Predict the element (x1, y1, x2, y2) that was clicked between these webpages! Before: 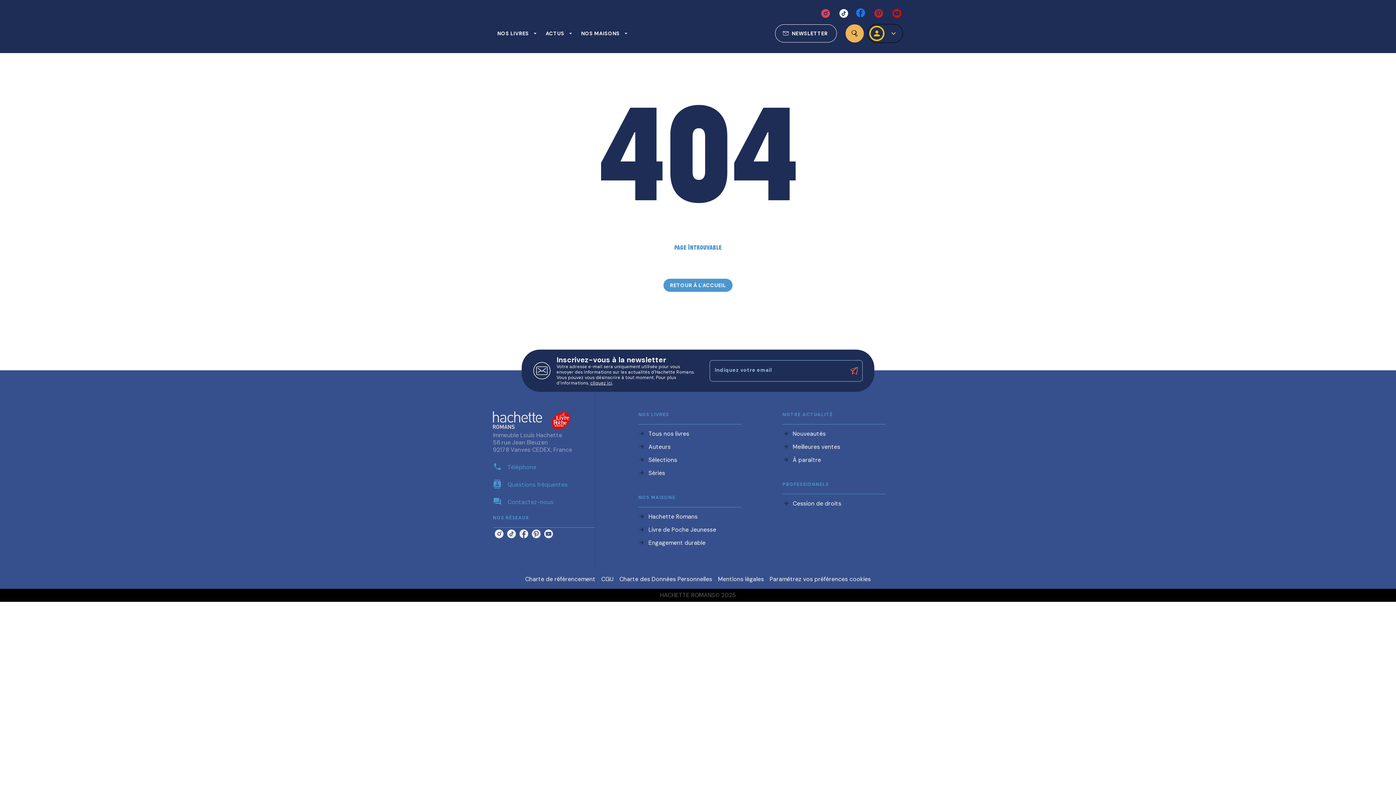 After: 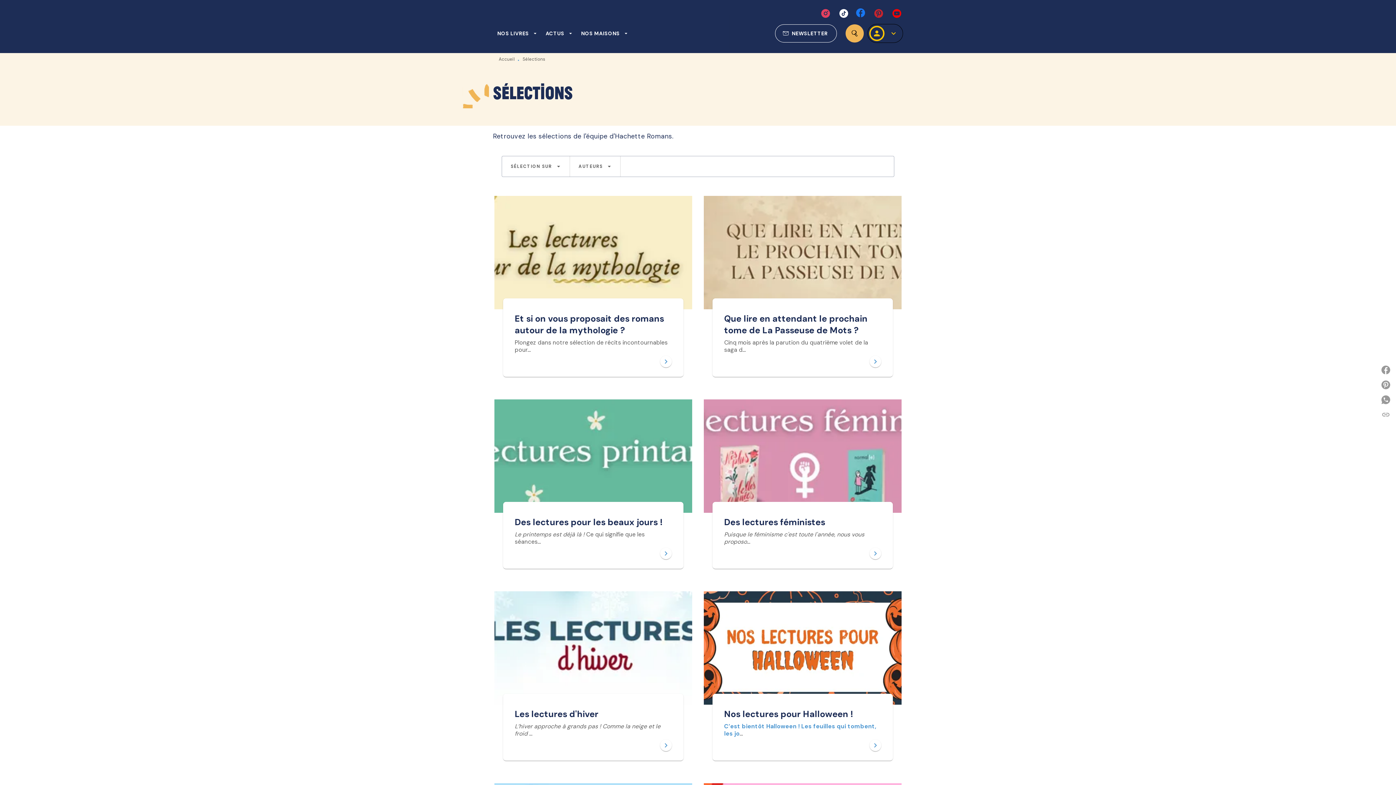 Action: bbox: (648, 456, 677, 464) label: Sélections